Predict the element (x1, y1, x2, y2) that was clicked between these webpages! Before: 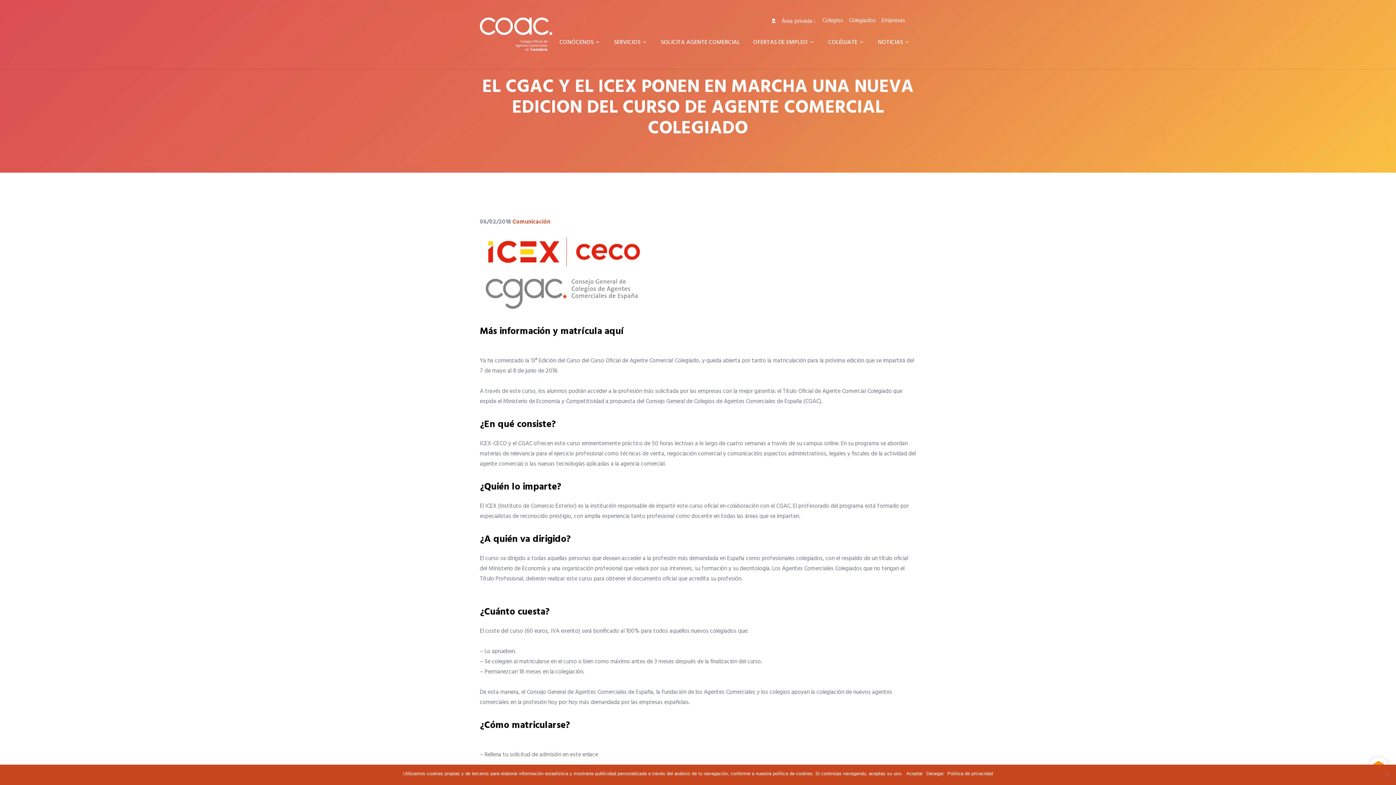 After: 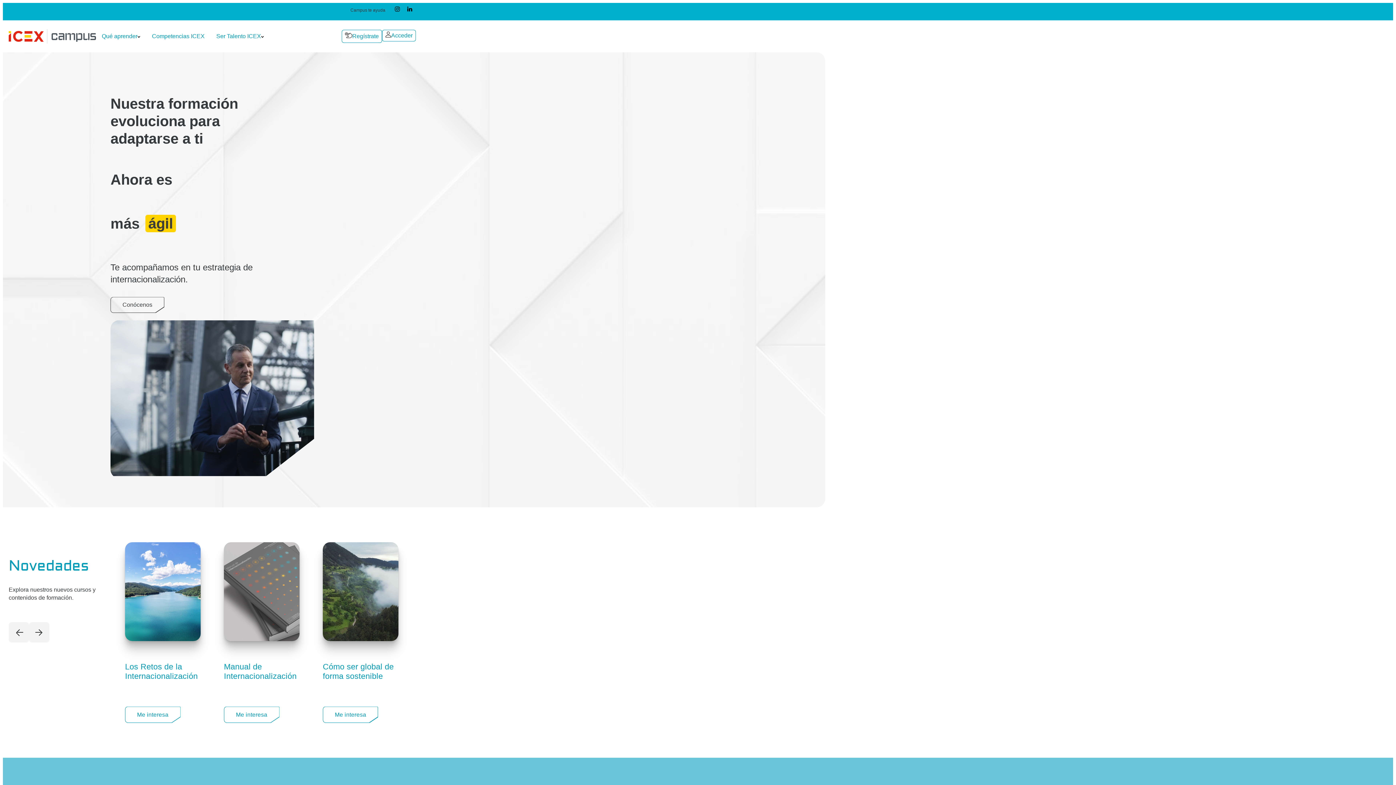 Action: bbox: (480, 231, 644, 324) label: 

